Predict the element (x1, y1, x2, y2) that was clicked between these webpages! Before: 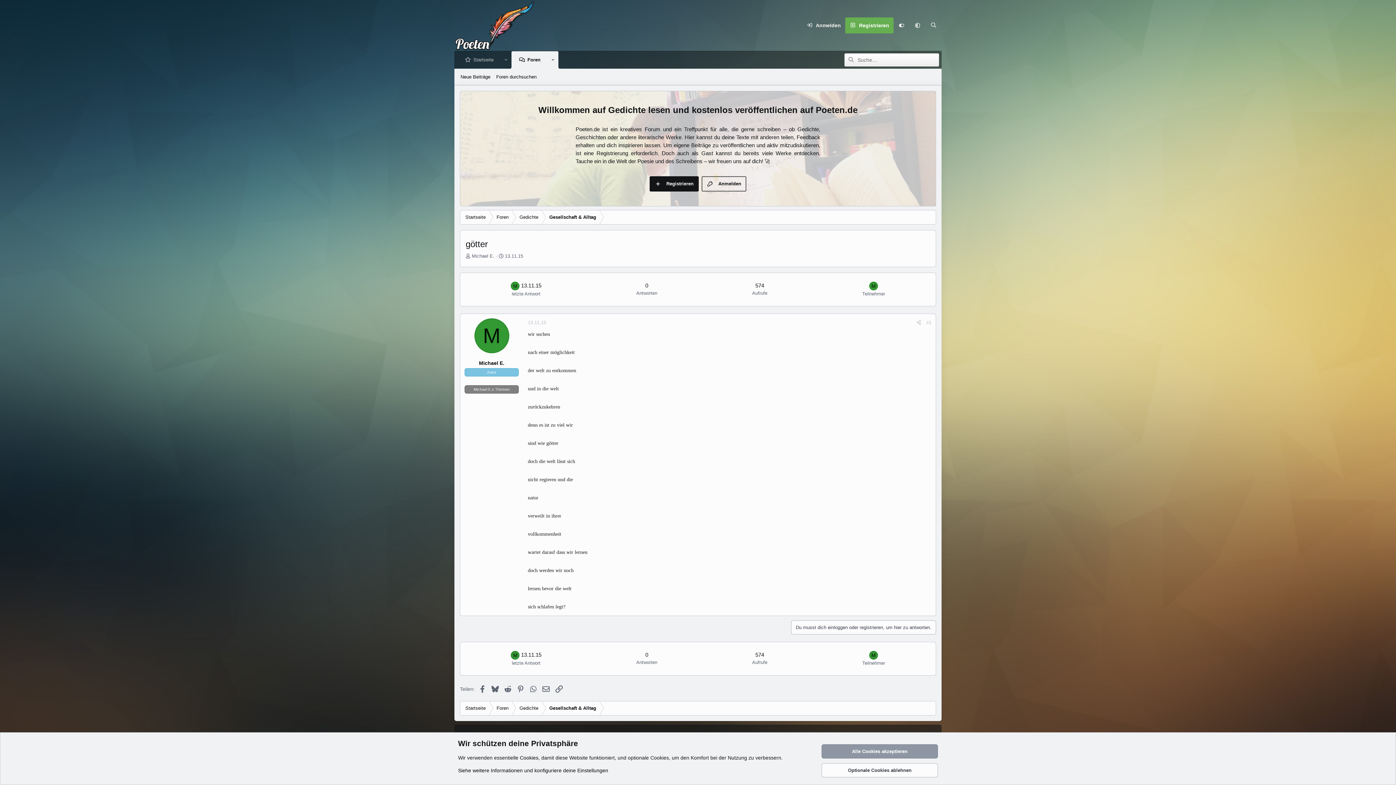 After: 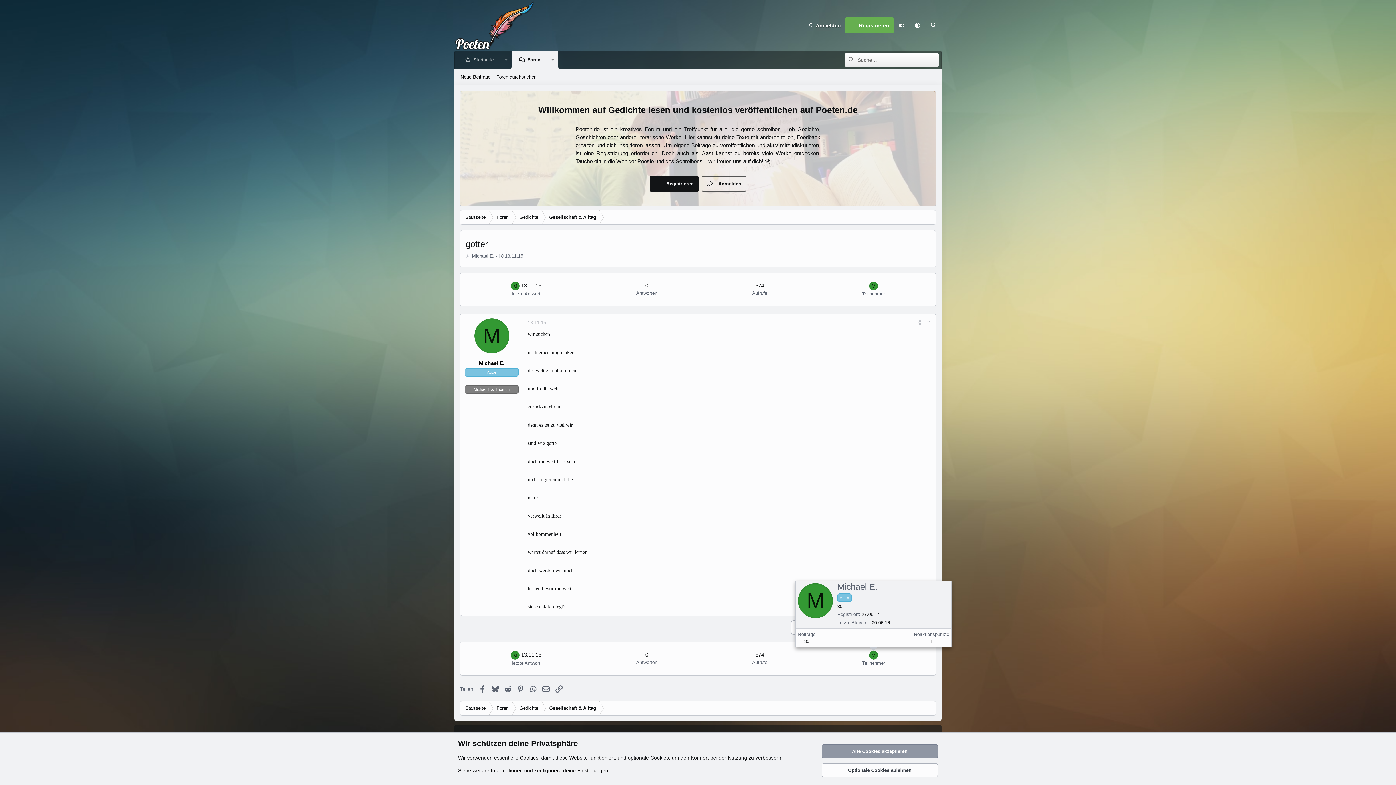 Action: bbox: (869, 651, 878, 660) label: M